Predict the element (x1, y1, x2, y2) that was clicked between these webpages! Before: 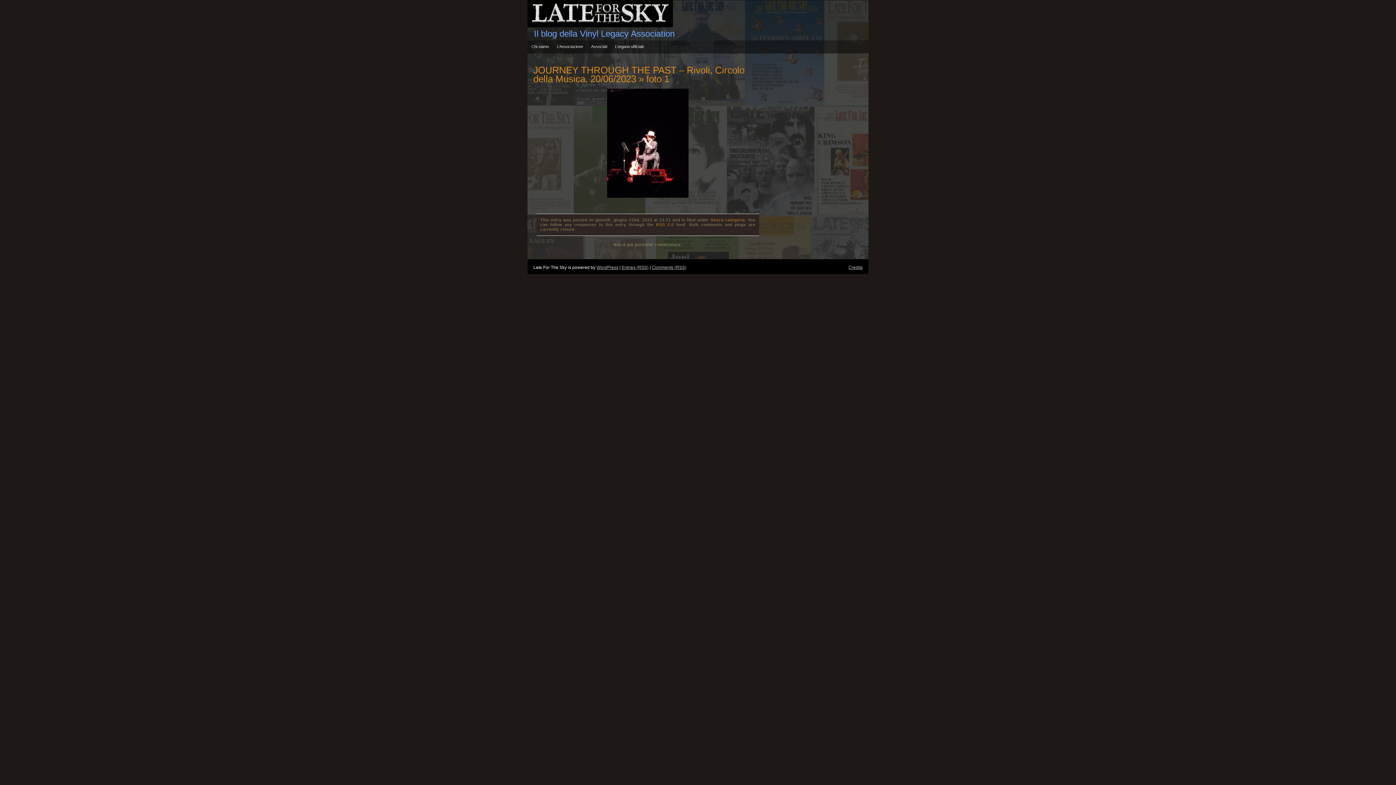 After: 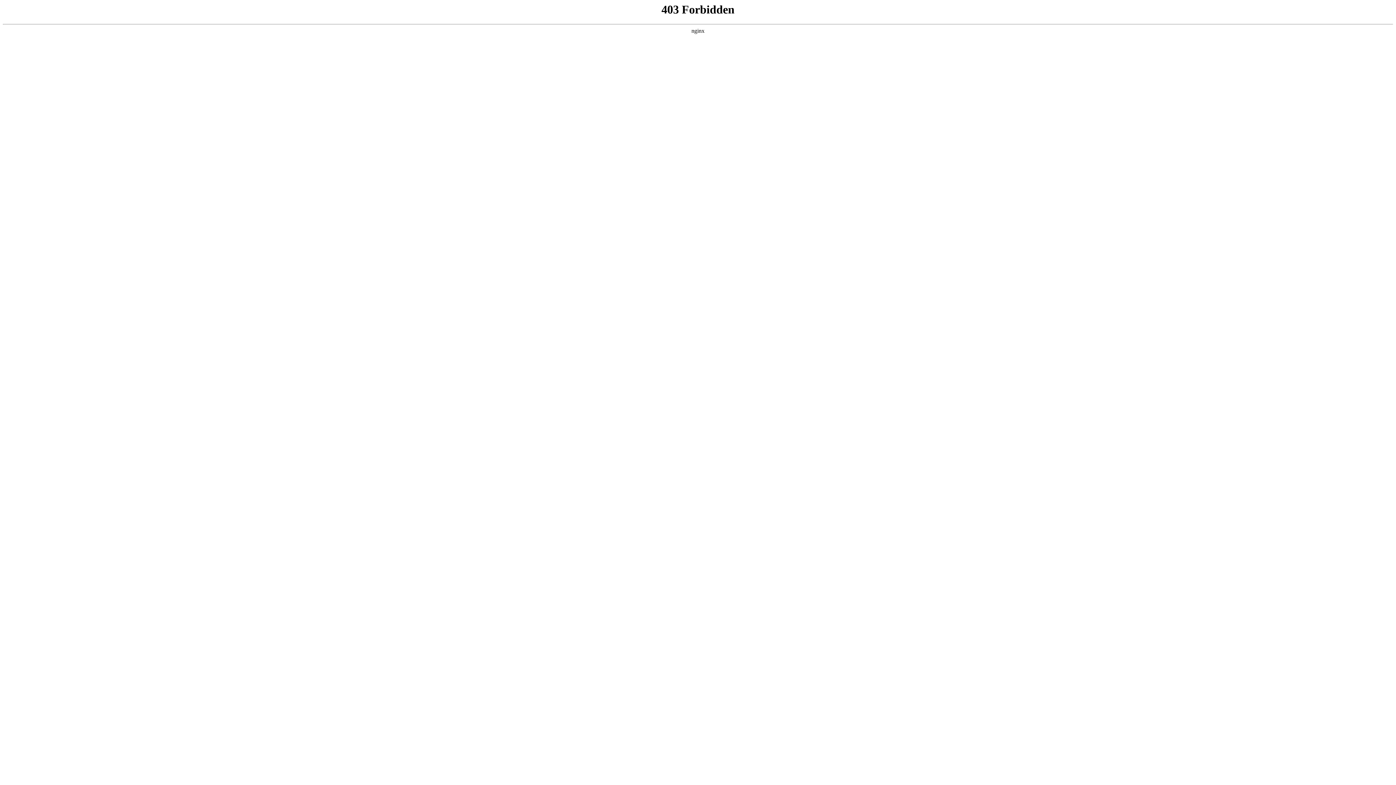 Action: bbox: (596, 265, 618, 270) label: WordPress